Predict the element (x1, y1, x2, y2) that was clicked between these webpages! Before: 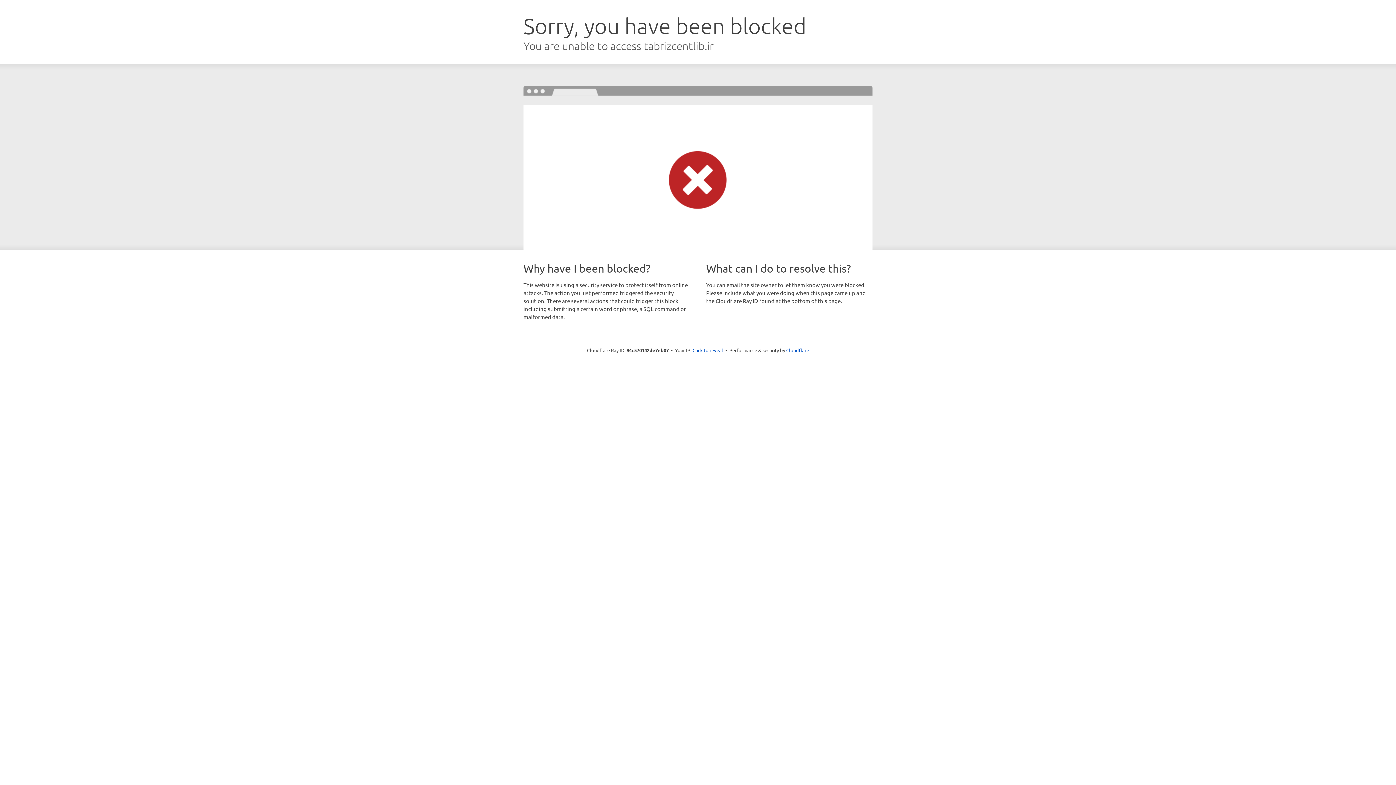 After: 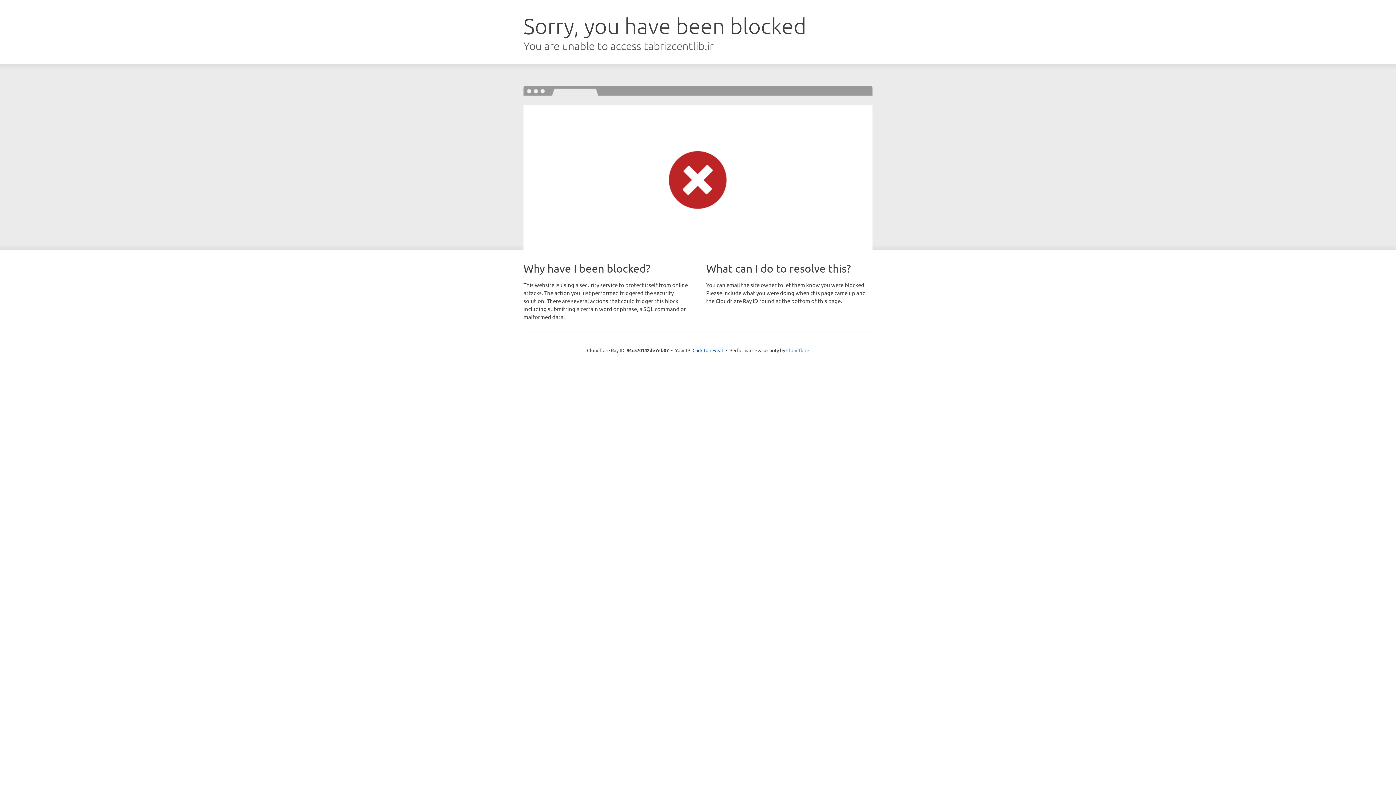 Action: label: Cloudflare bbox: (786, 347, 809, 353)